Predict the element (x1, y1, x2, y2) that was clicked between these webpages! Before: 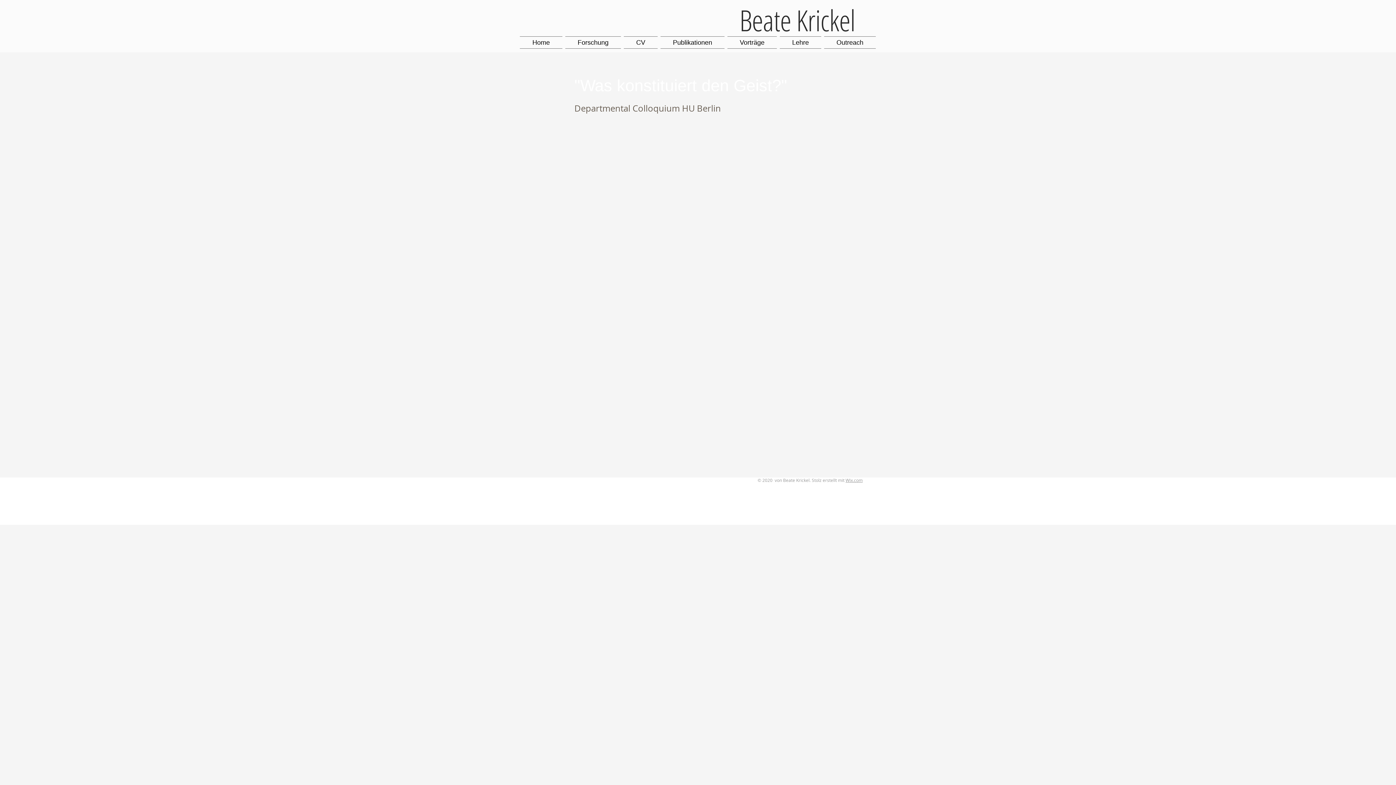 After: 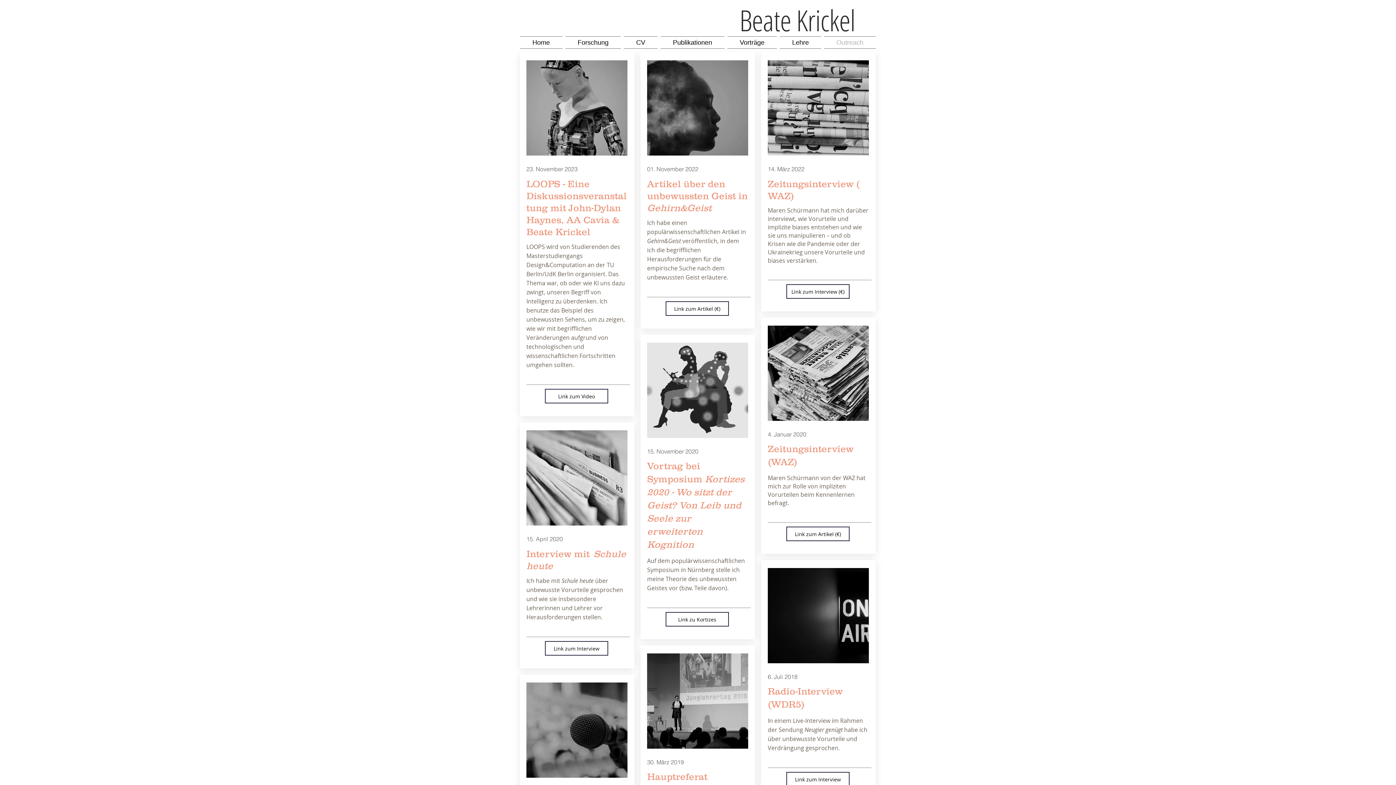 Action: bbox: (822, 36, 876, 48) label: Outreach